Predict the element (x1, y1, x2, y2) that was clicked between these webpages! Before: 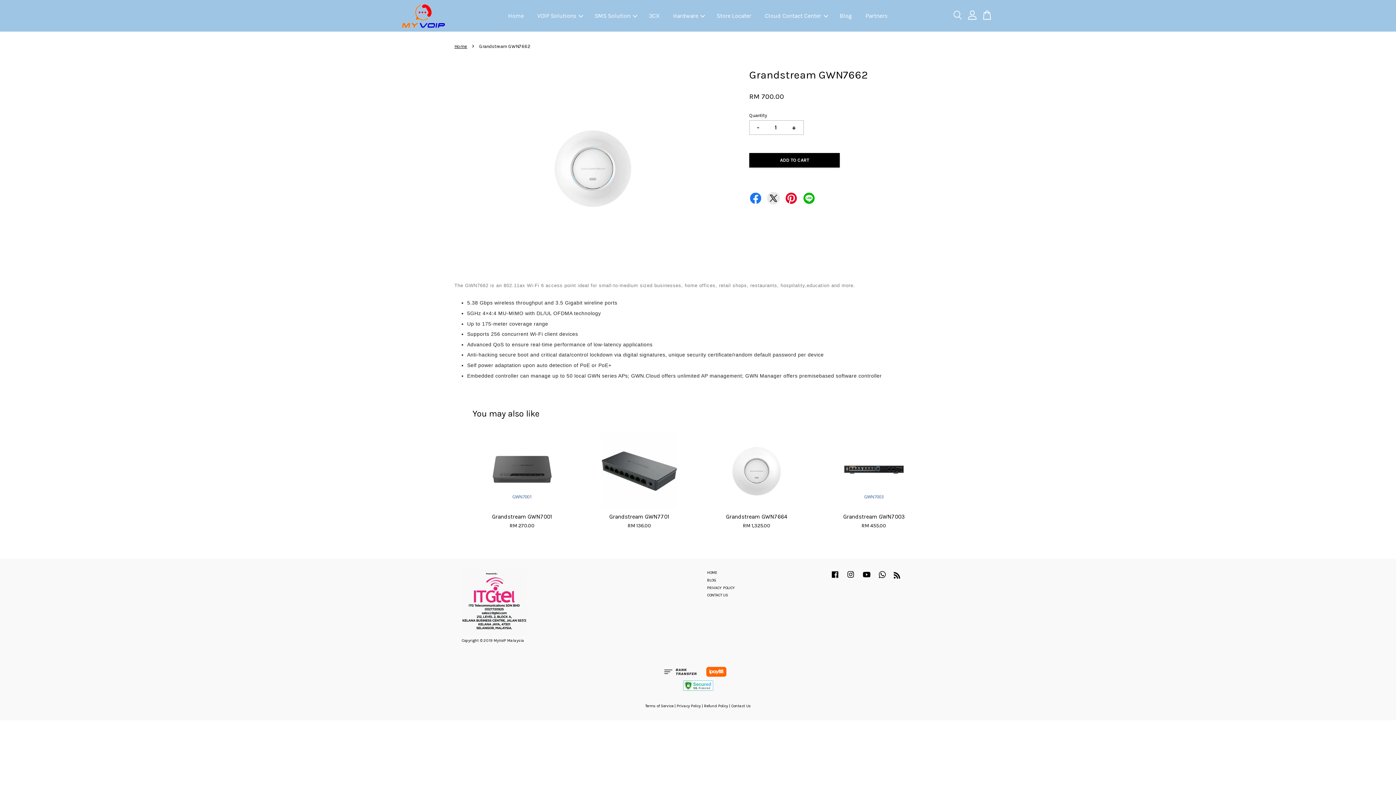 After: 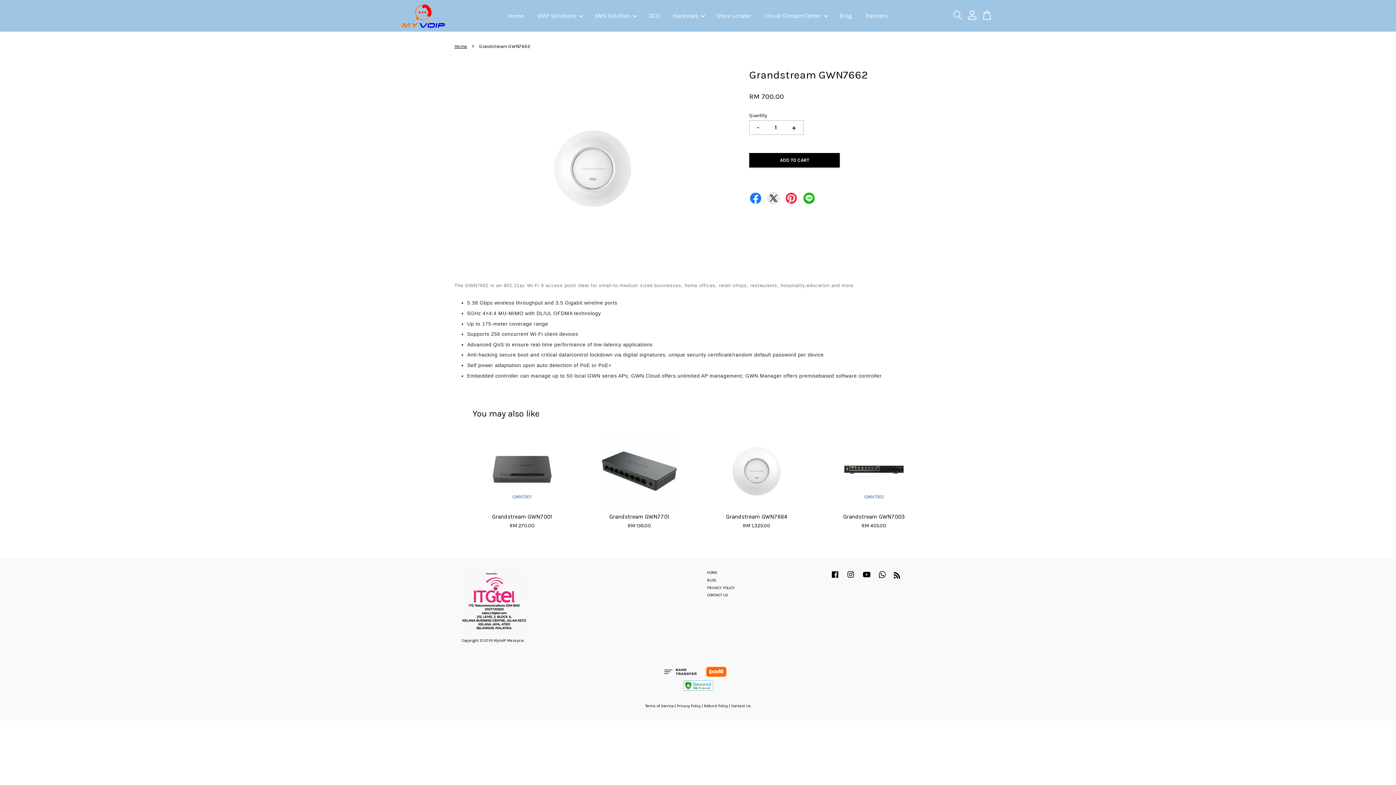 Action: bbox: (785, 191, 797, 202)